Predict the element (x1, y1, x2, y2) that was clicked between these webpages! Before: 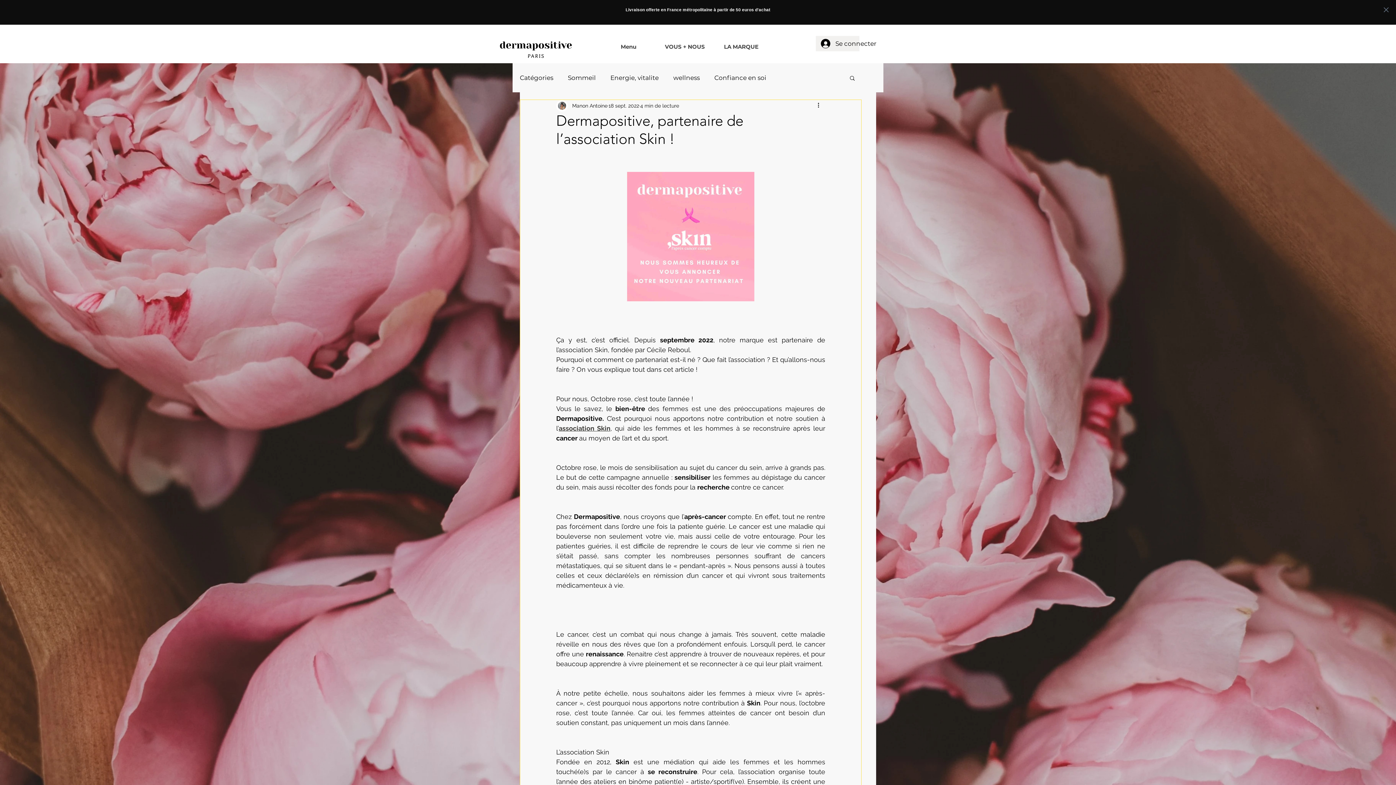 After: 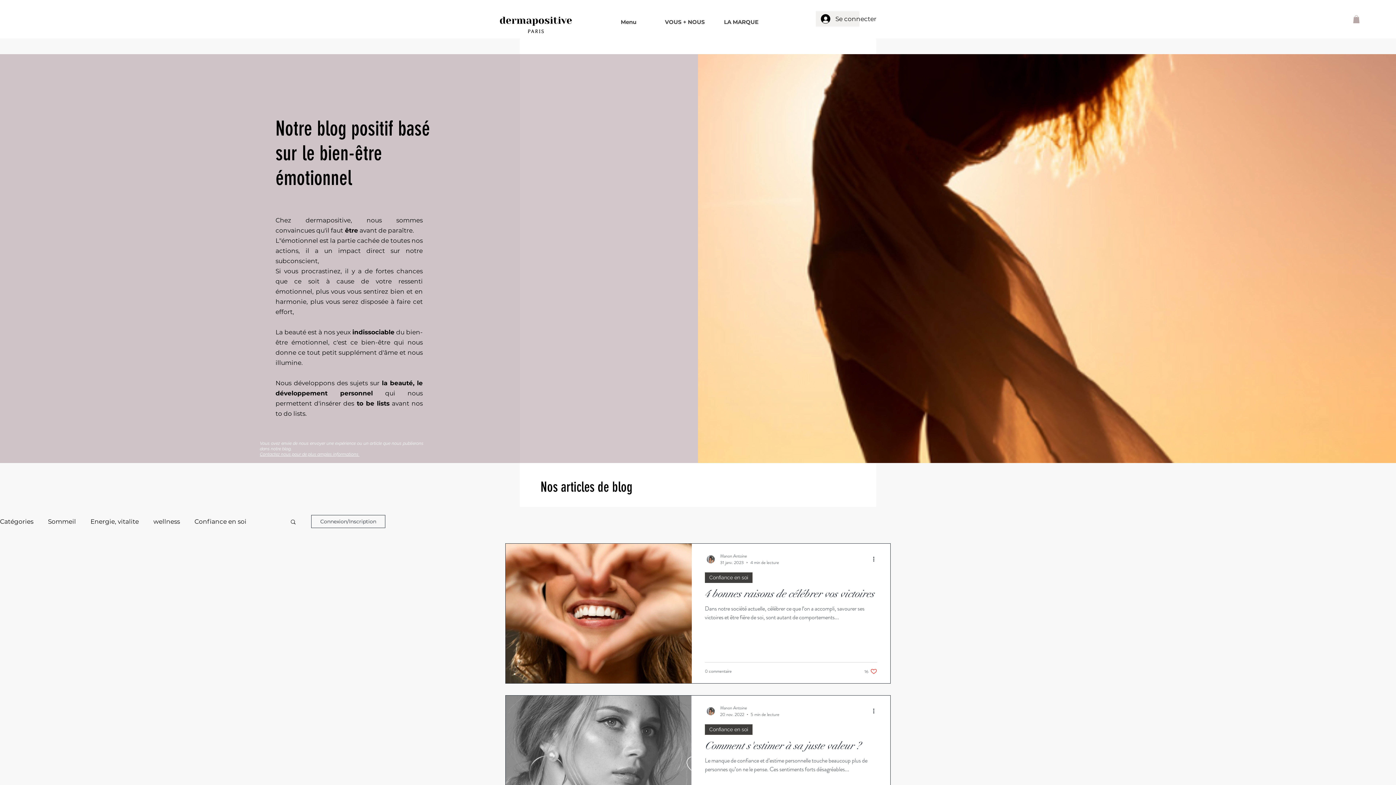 Action: bbox: (714, 73, 766, 82) label: Confiance en soi